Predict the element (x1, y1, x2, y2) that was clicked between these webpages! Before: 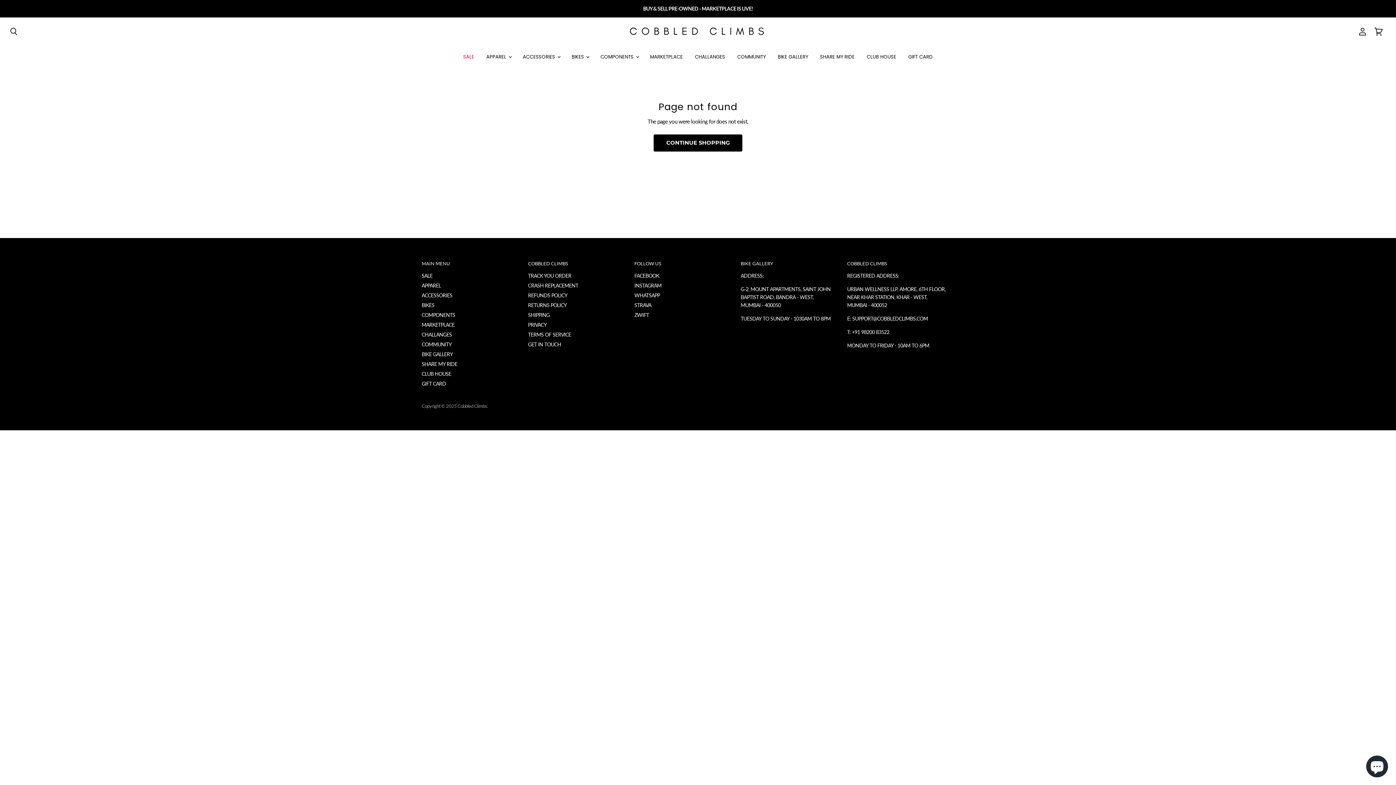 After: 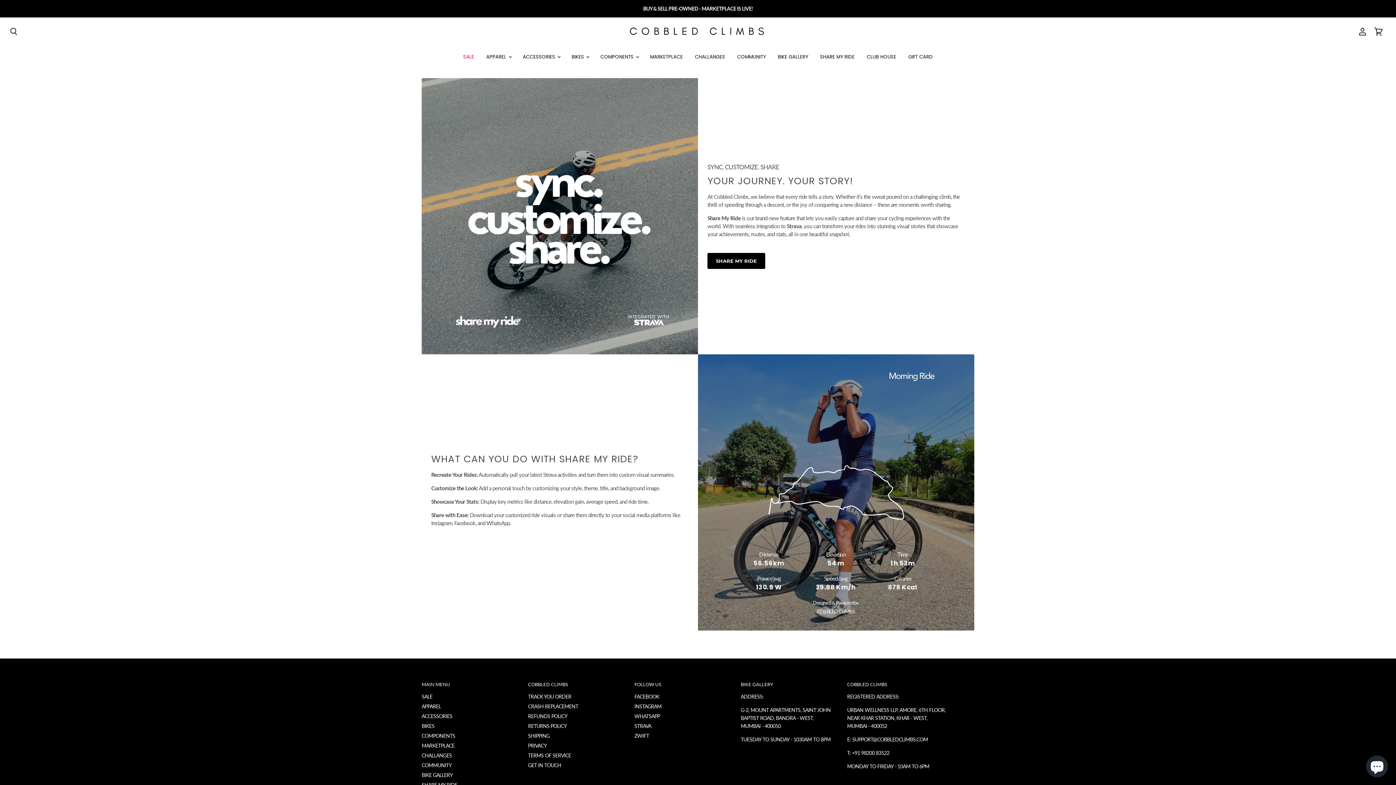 Action: label: SHARE MY RIDE bbox: (814, 49, 860, 64)